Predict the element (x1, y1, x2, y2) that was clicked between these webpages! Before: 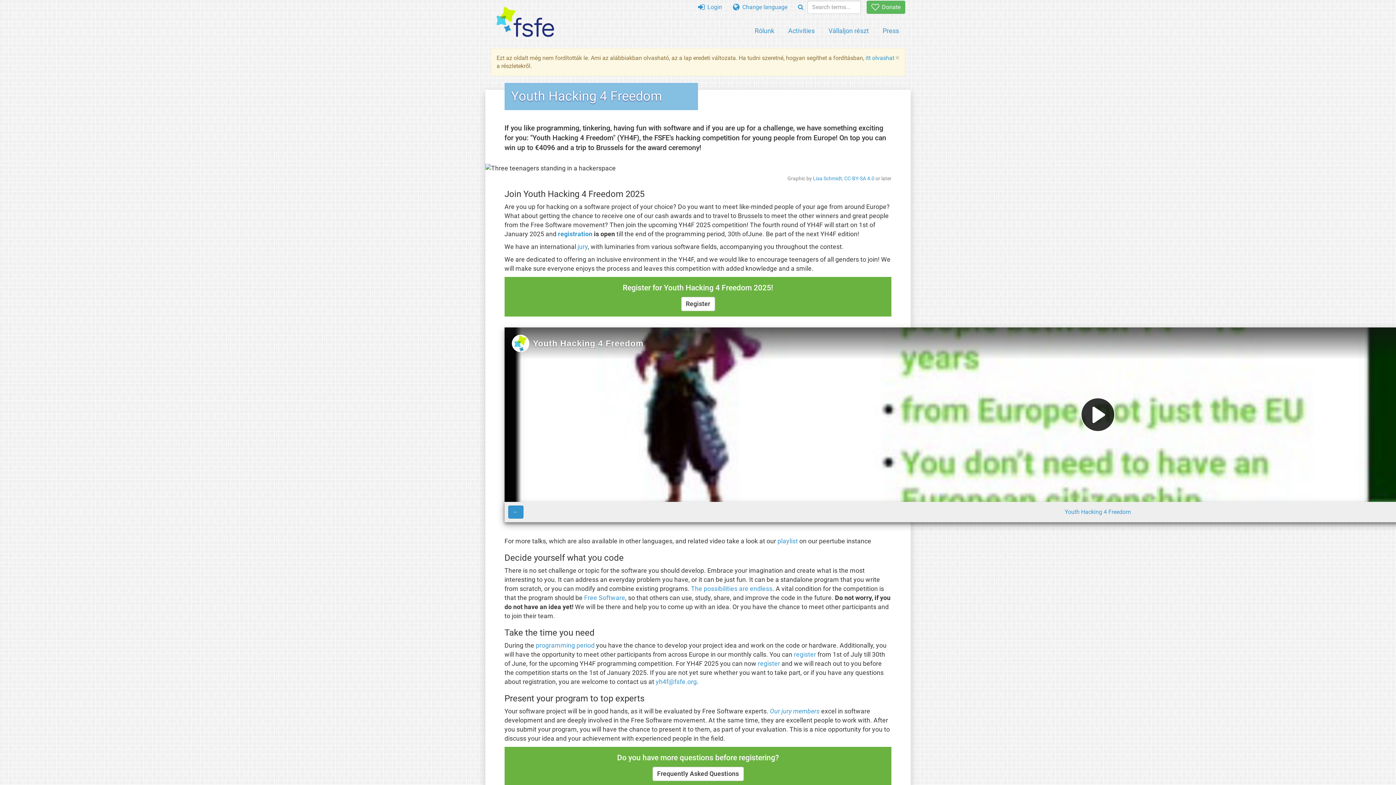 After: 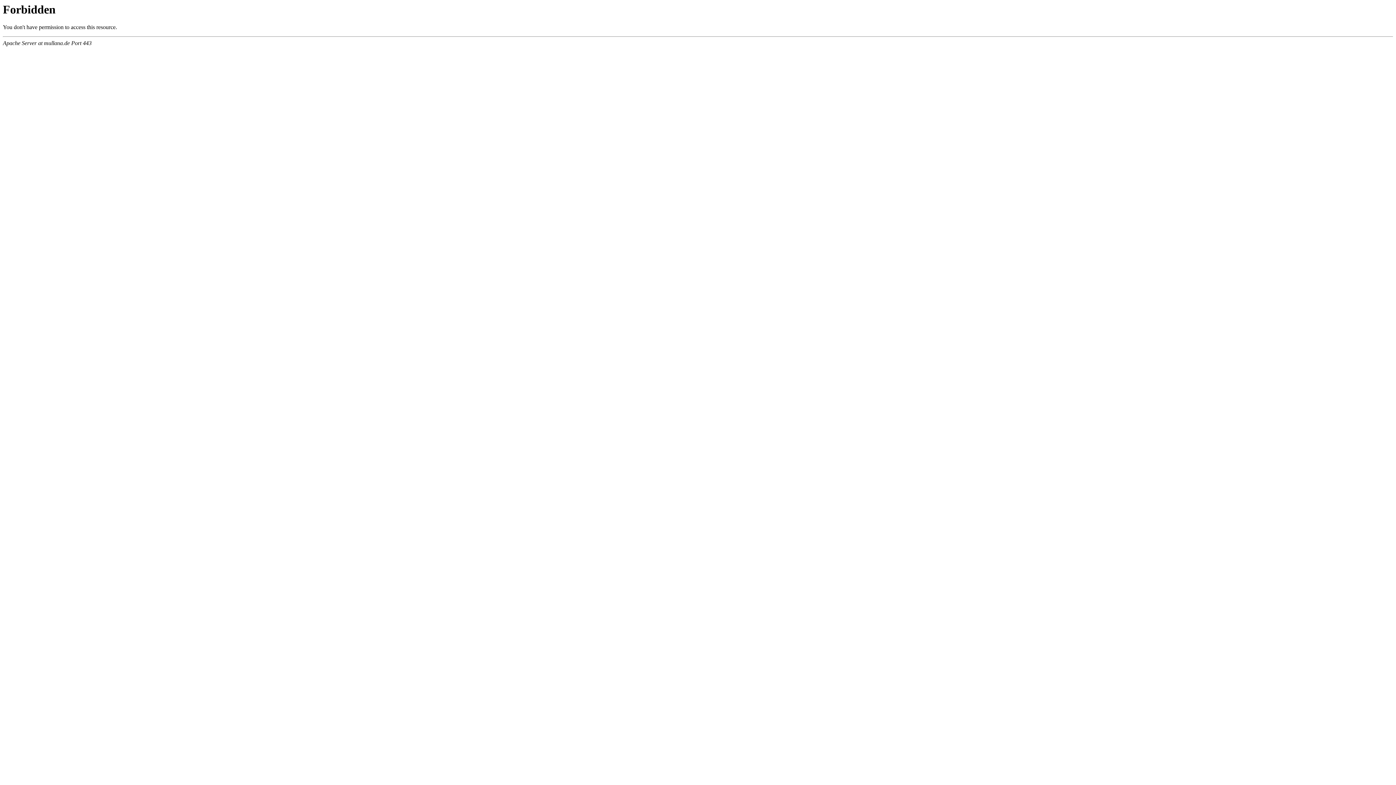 Action: bbox: (813, 175, 842, 181) label: Lisa Schmidt